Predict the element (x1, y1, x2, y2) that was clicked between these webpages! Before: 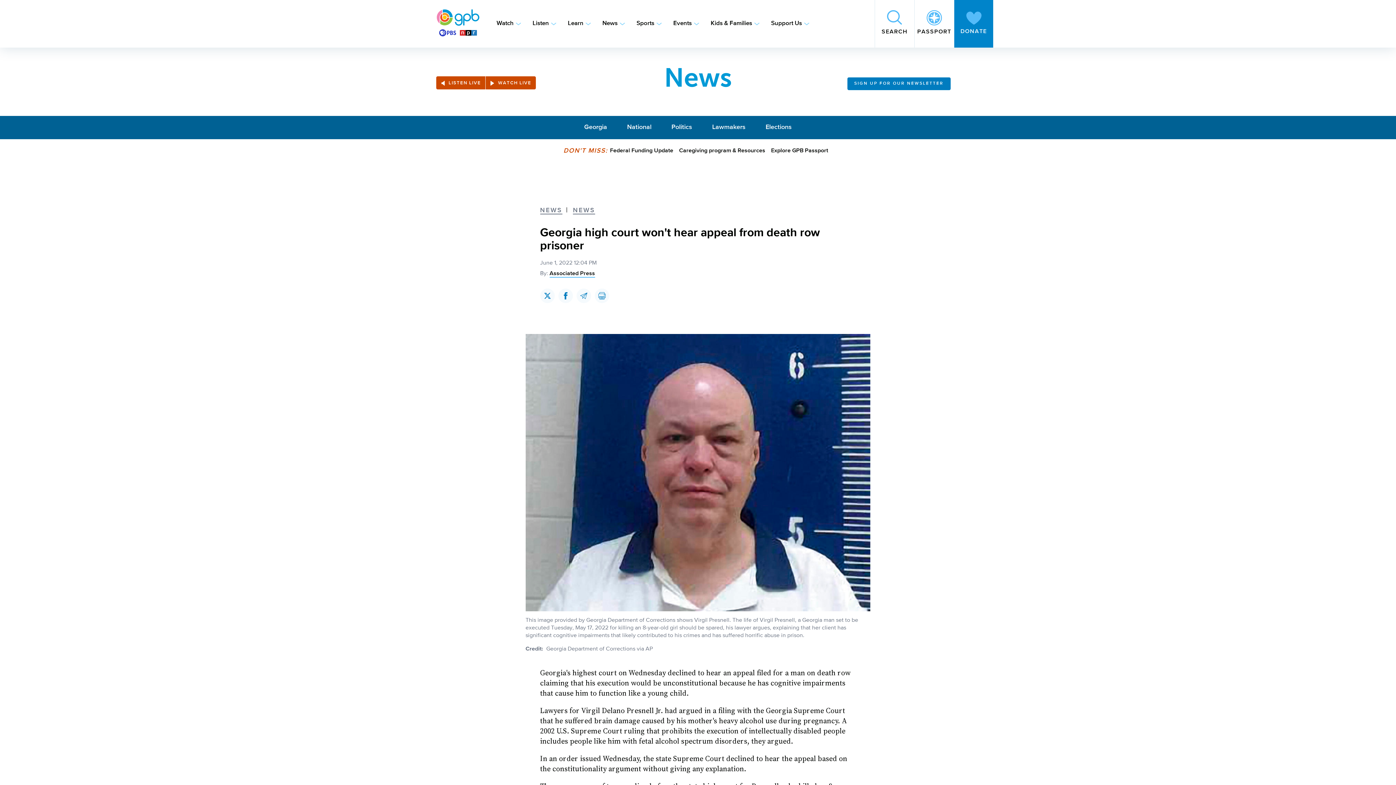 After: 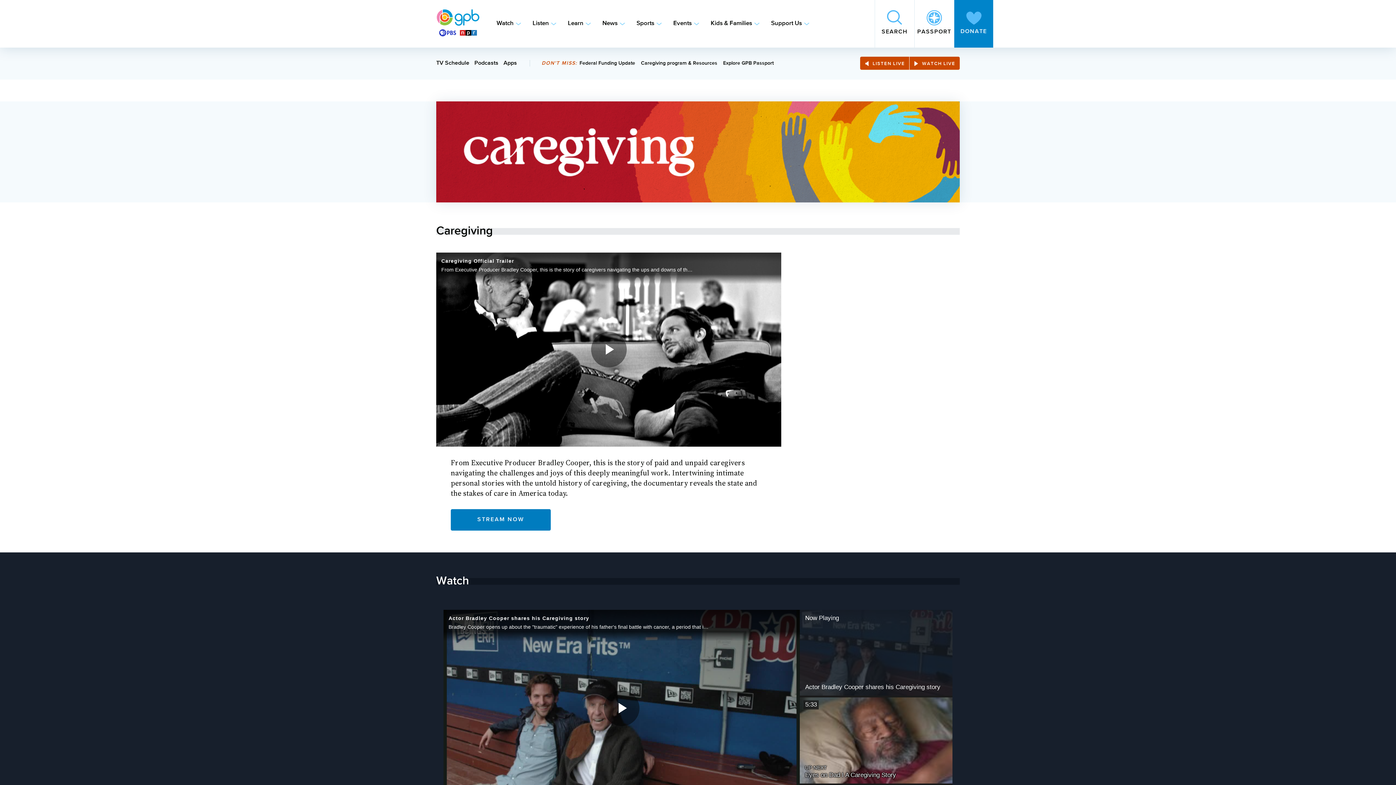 Action: bbox: (679, 148, 765, 154) label: Caregiving program & Resources